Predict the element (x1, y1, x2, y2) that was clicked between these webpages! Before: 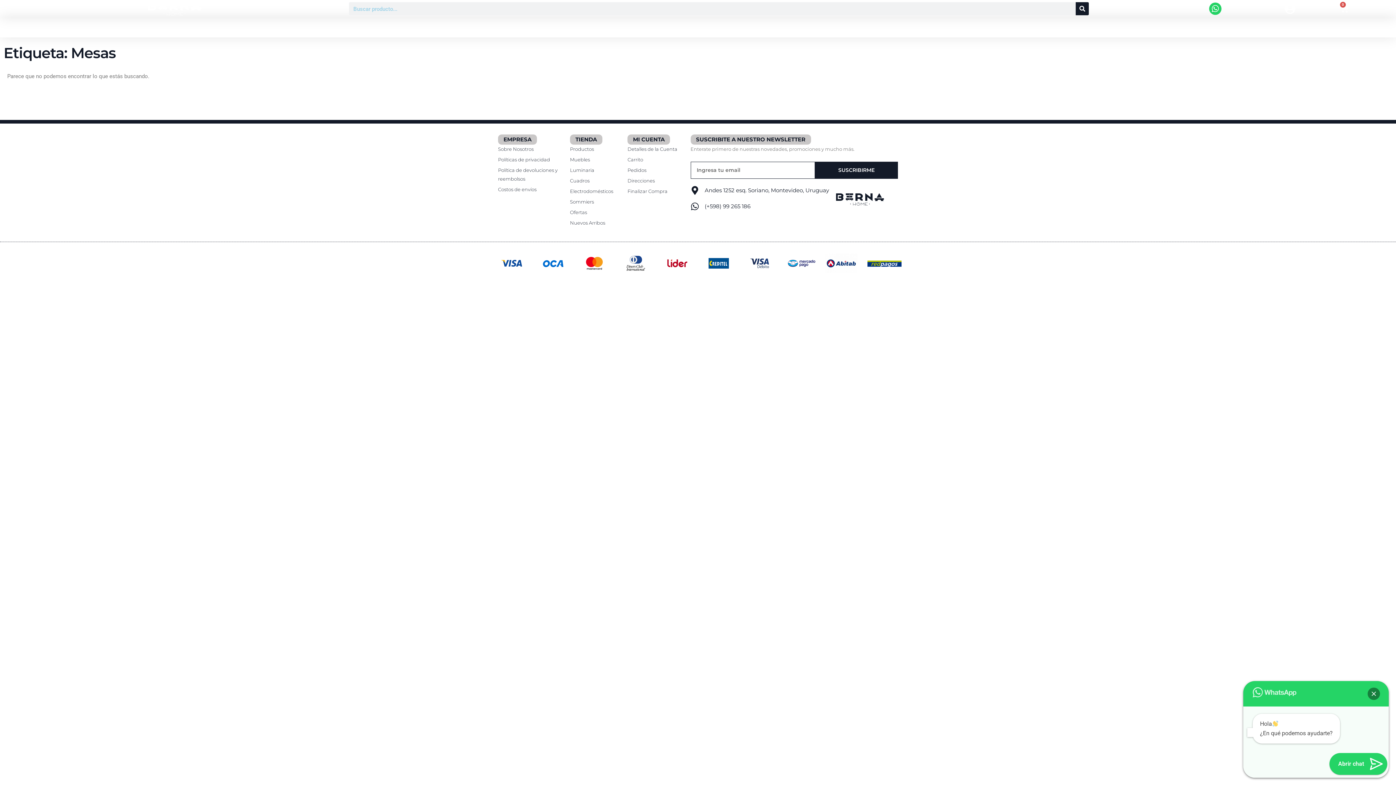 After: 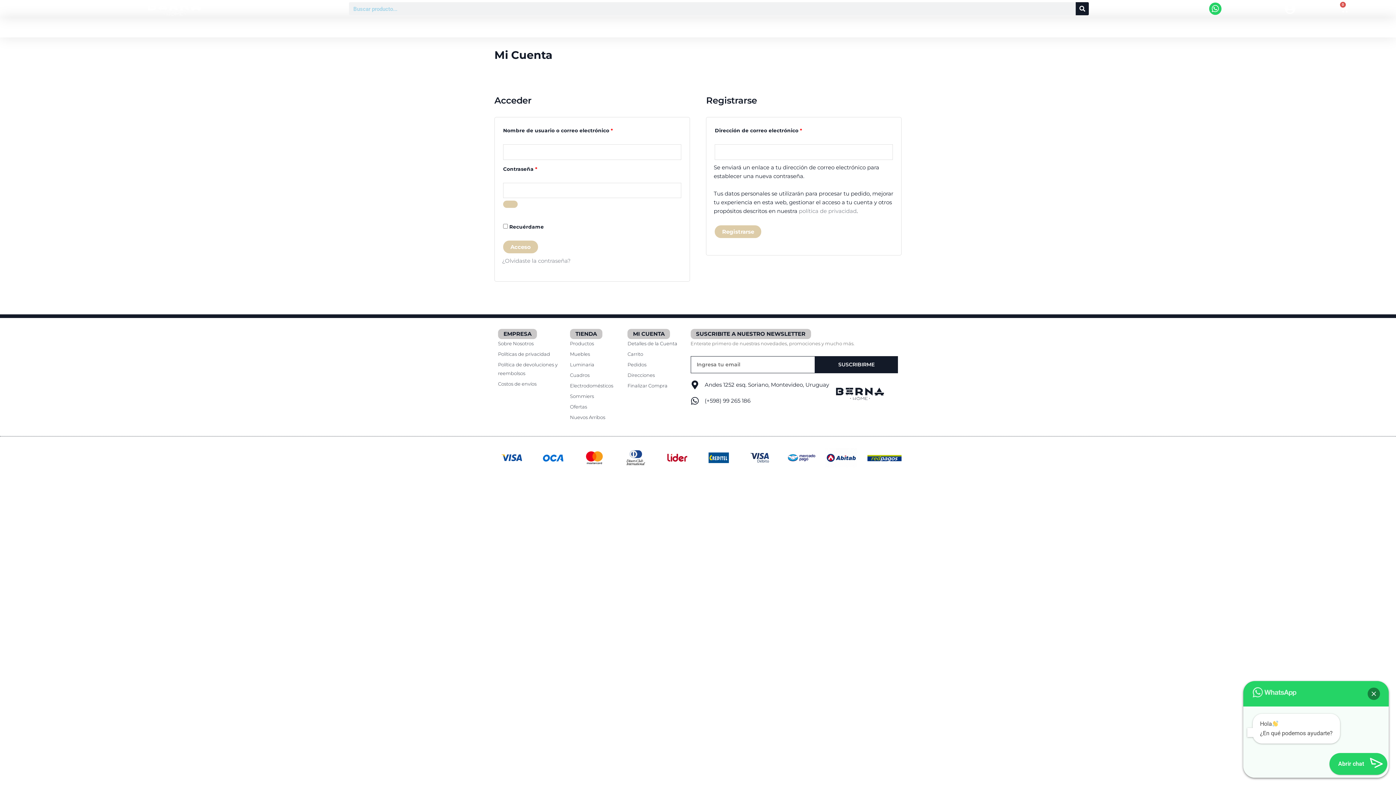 Action: bbox: (627, 176, 683, 185) label: Direcciones